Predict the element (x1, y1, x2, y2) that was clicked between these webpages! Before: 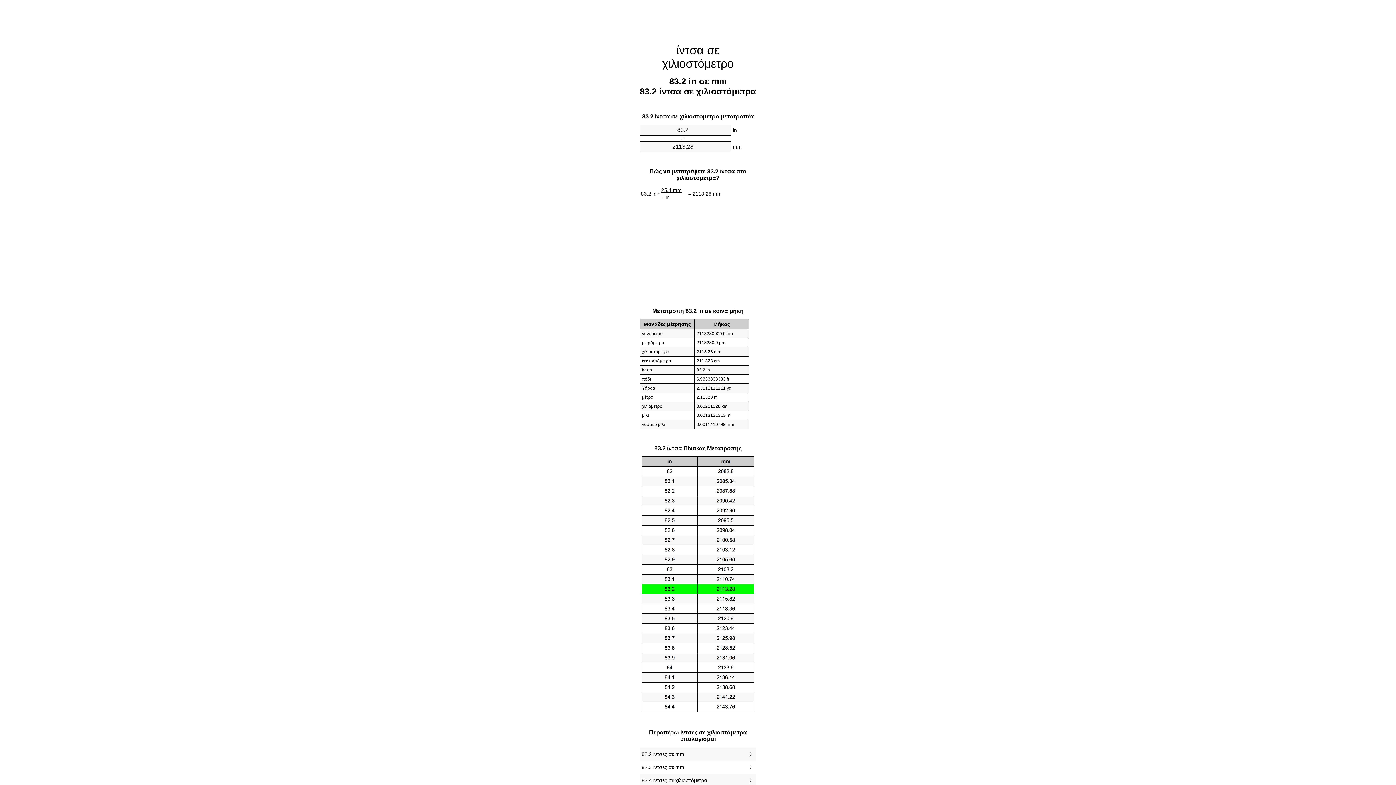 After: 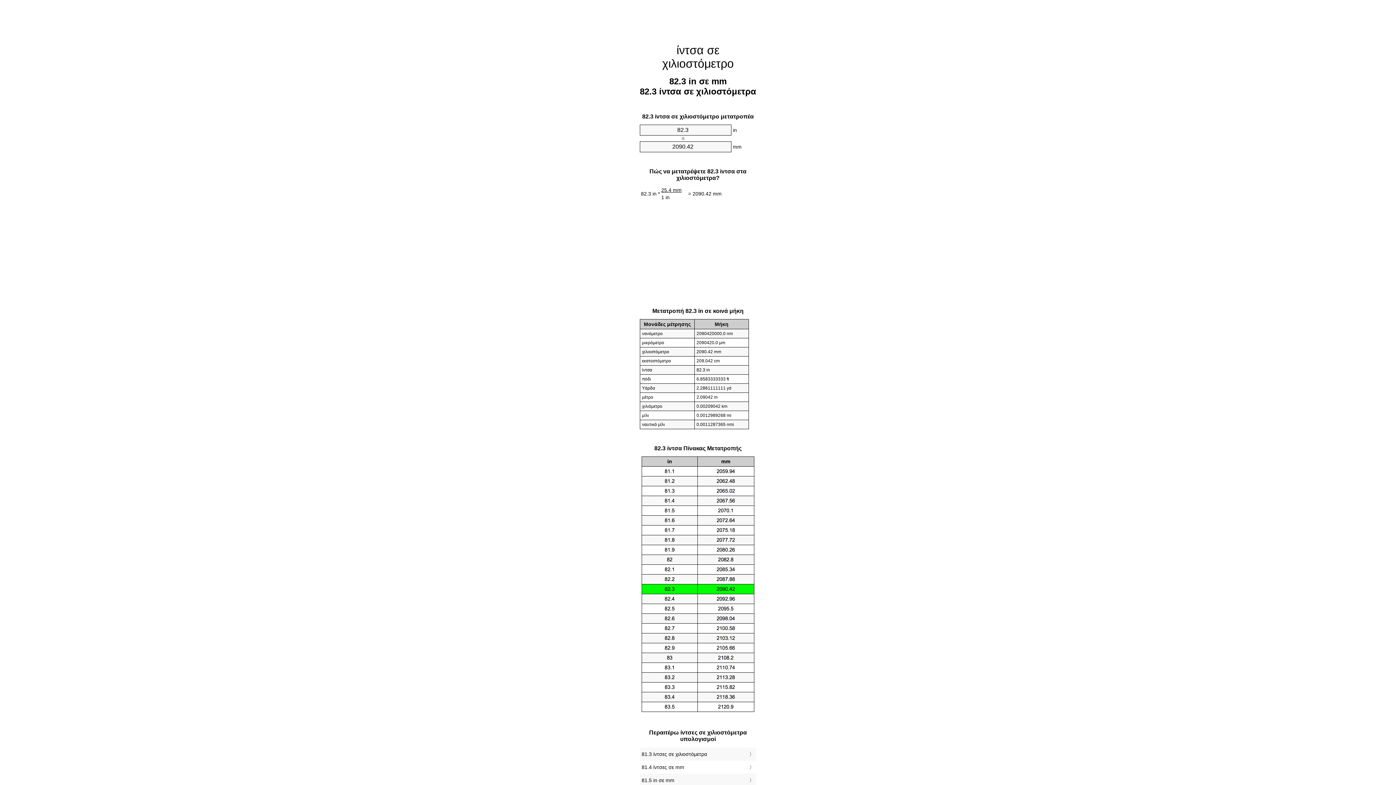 Action: label: 82.3 ίντσες σε mm bbox: (641, 763, 754, 772)